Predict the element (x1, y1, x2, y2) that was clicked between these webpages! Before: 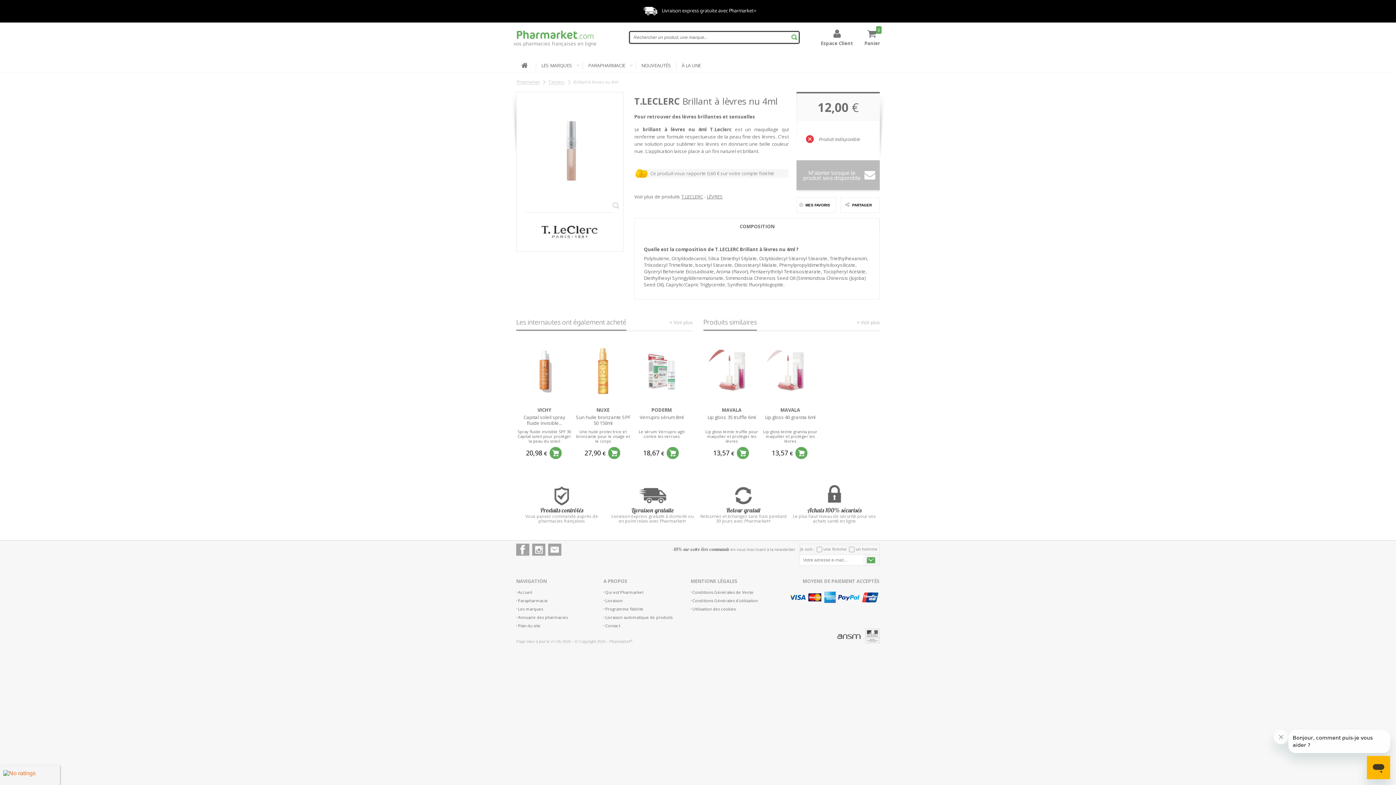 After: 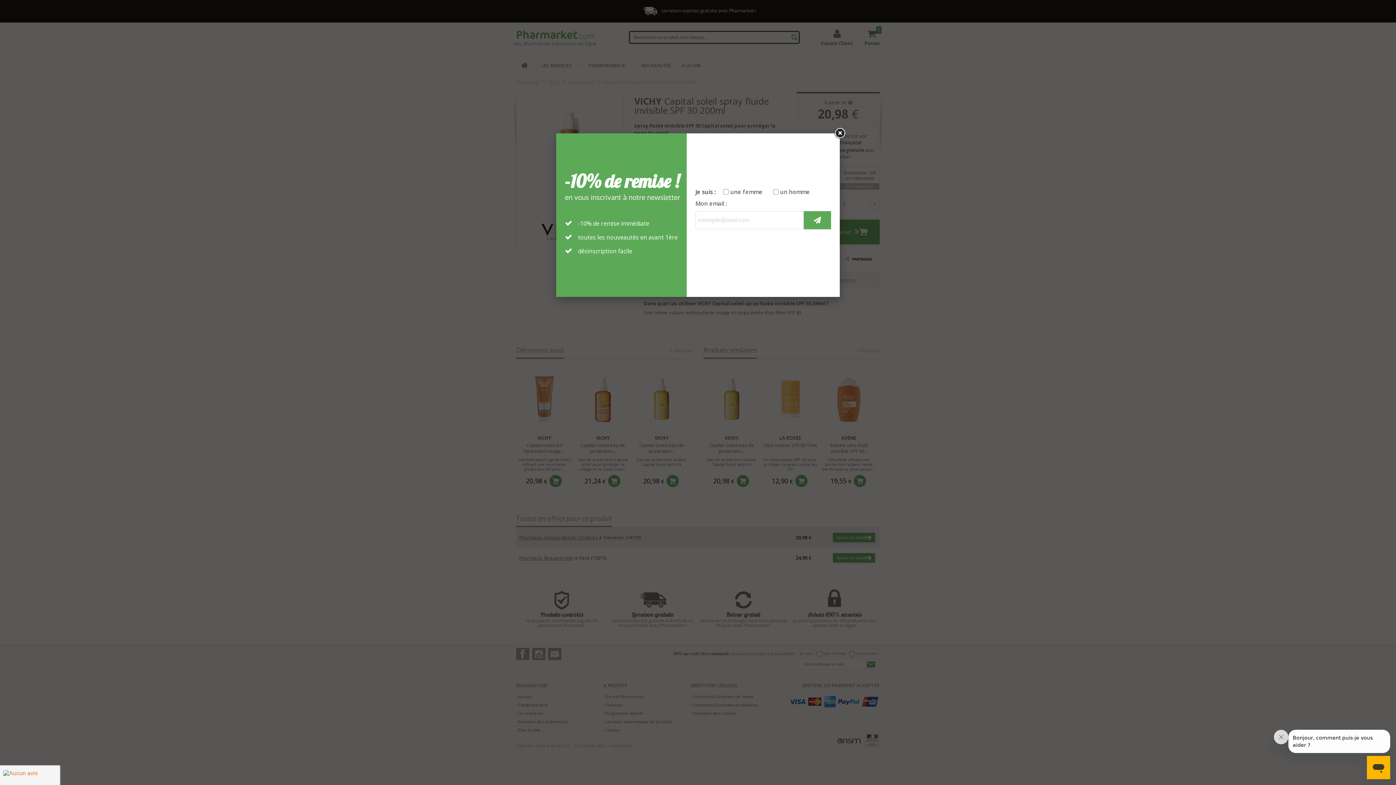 Action: bbox: (517, 407, 571, 426) label: VICHY
Capital soleil spray fluide invisible...